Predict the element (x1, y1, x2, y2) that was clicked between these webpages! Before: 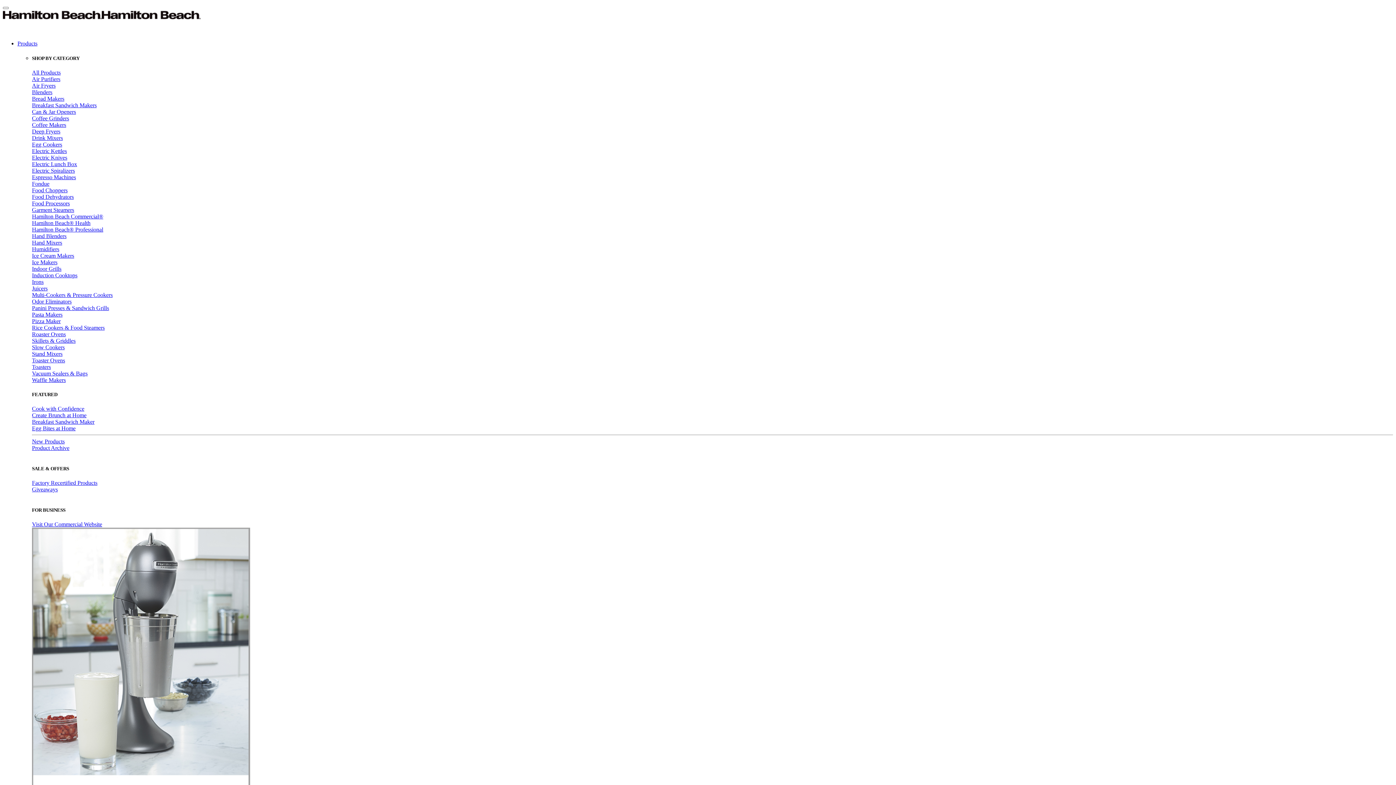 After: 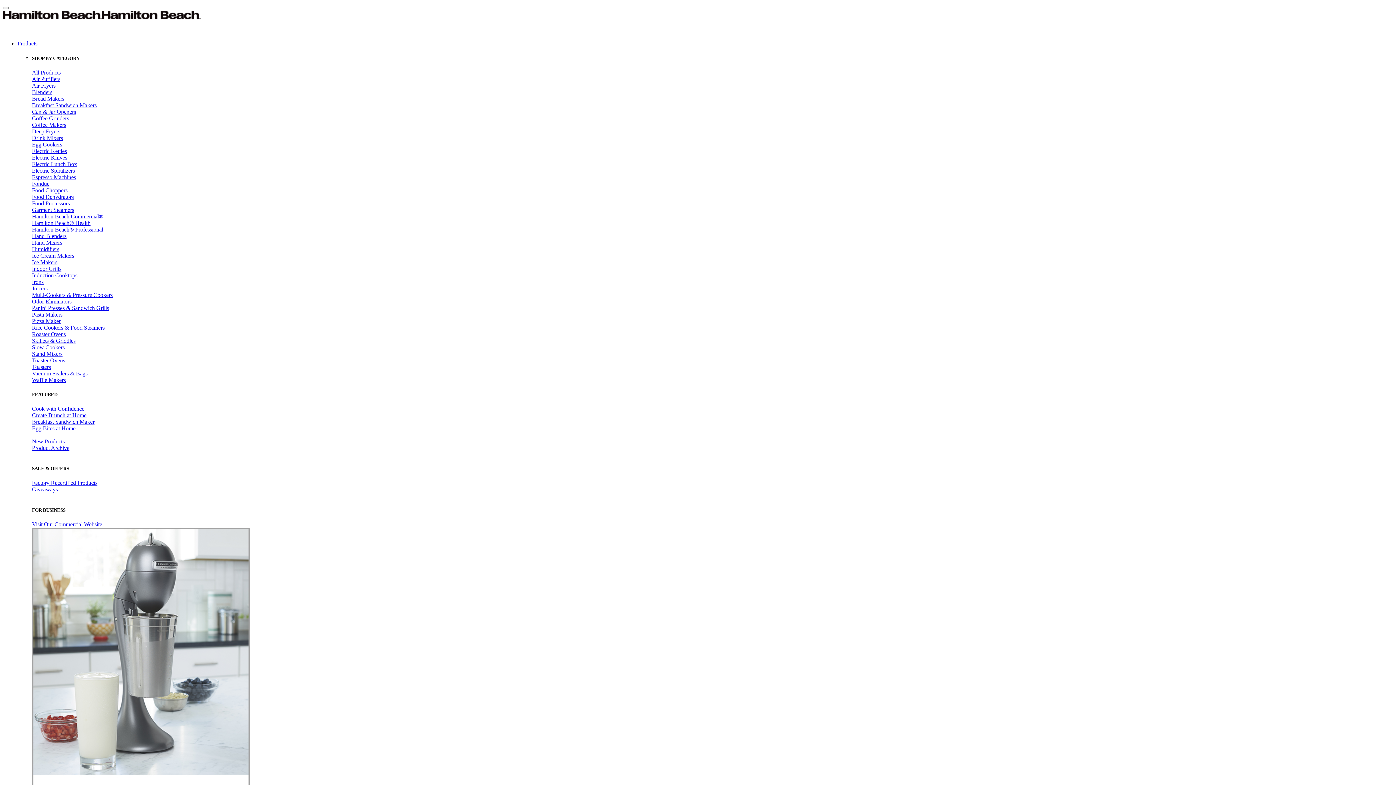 Action: bbox: (32, 265, 61, 272) label: Indoor Grills